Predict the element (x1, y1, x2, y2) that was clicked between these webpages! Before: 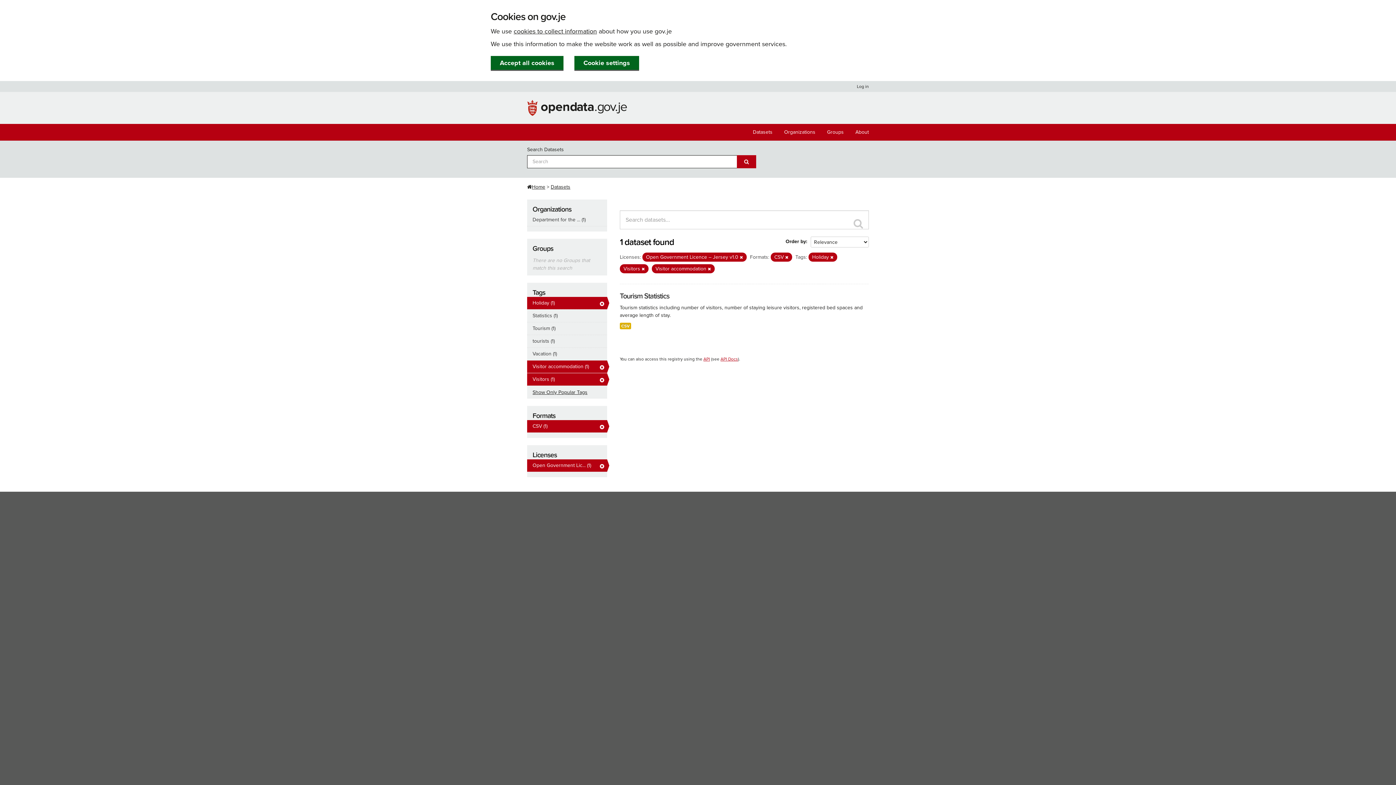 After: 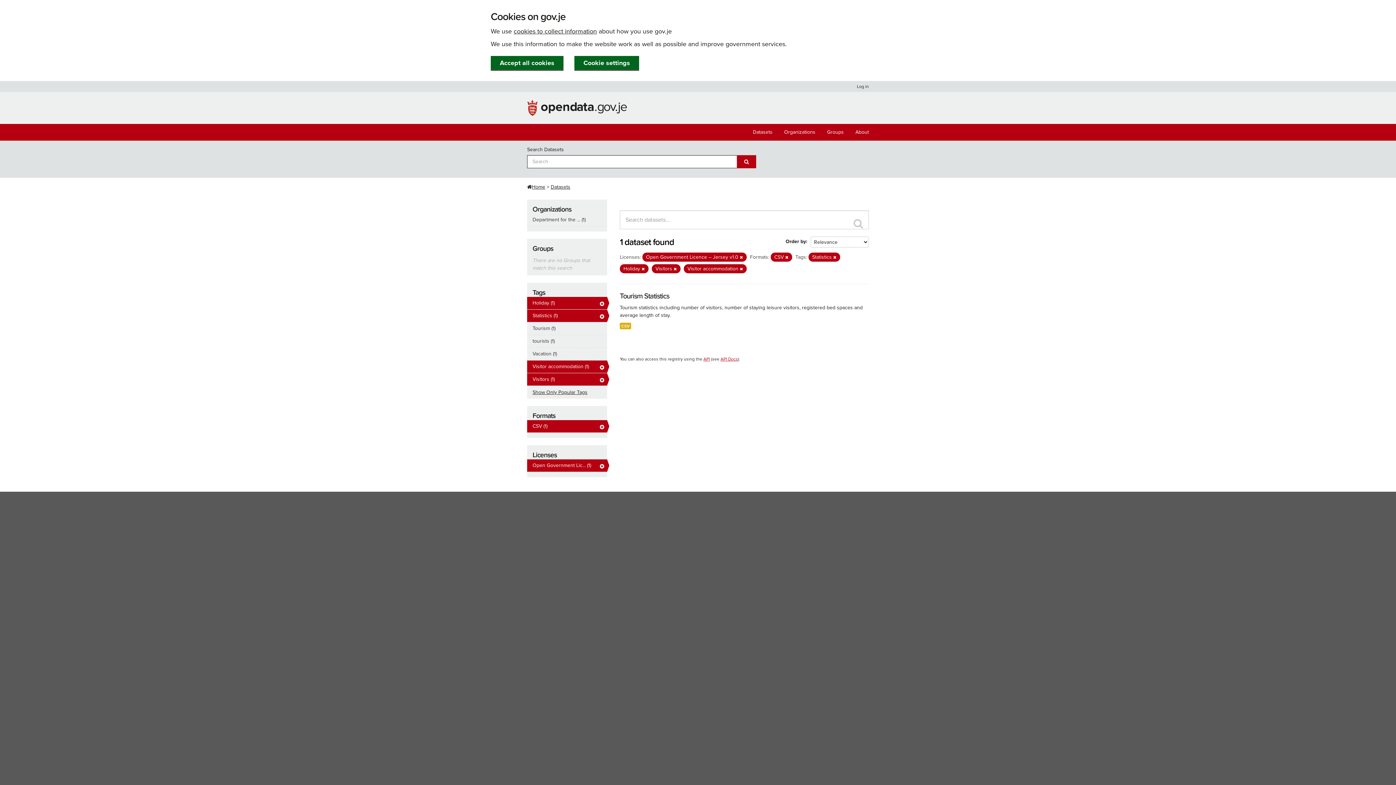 Action: label: Statistics (1) bbox: (527, 309, 607, 322)